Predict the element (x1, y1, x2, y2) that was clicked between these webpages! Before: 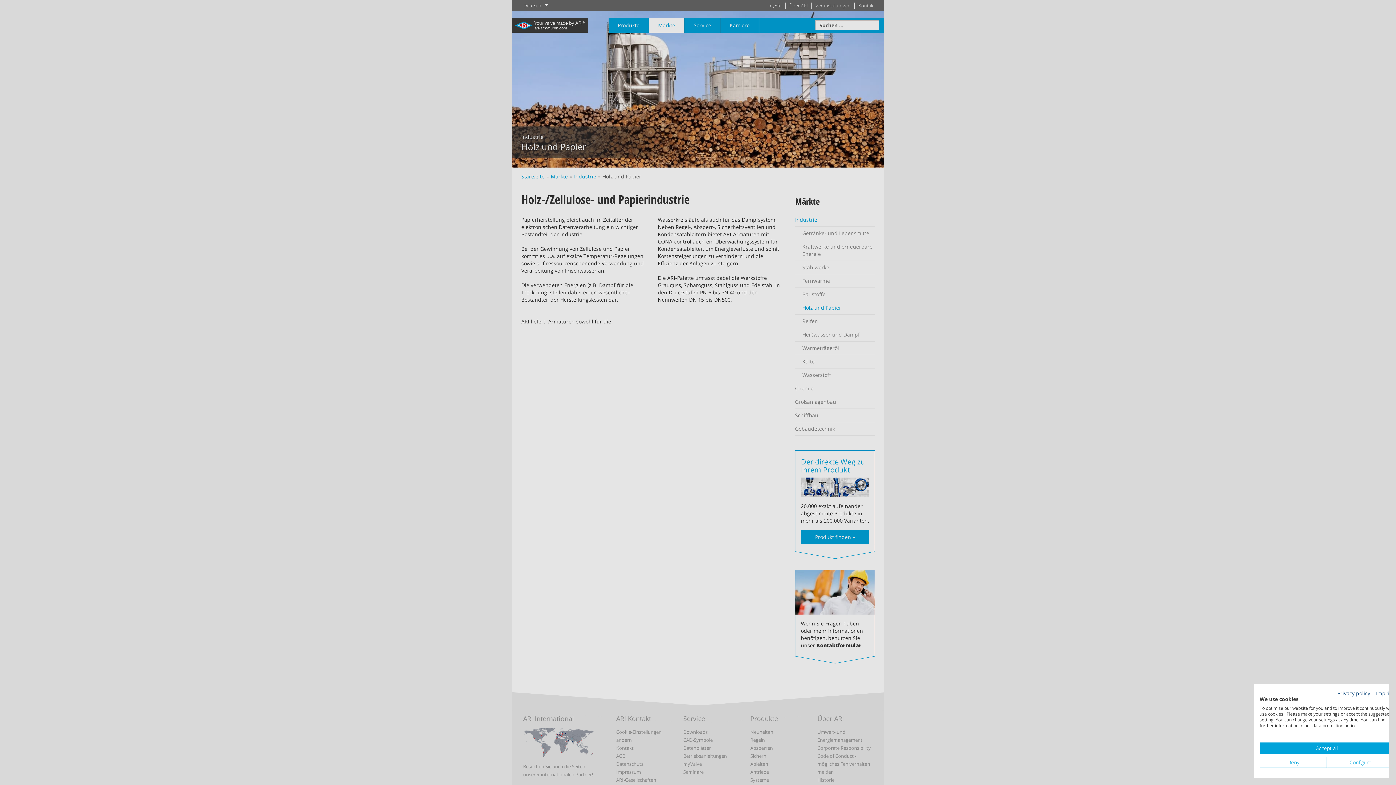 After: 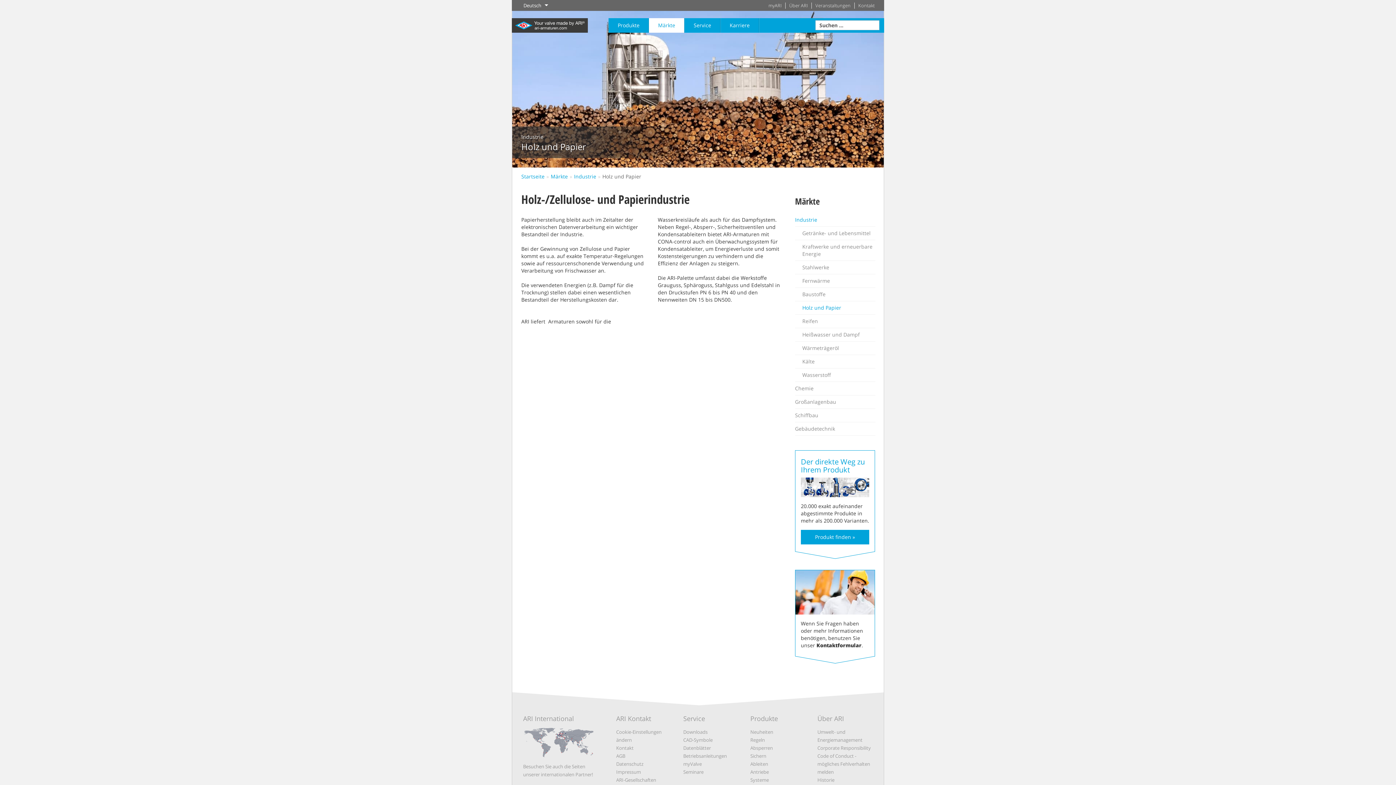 Action: bbox: (1260, 757, 1327, 768) label: Deny all cookies